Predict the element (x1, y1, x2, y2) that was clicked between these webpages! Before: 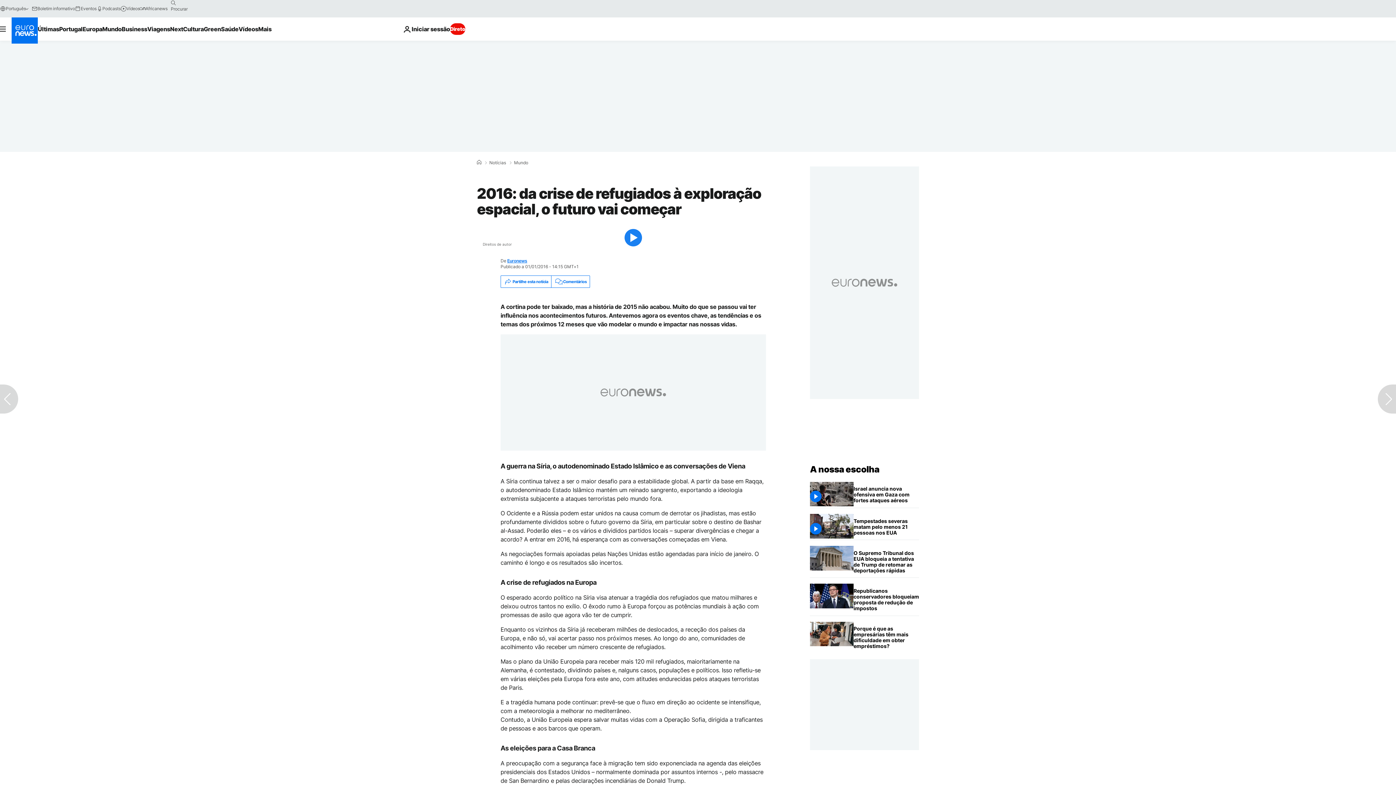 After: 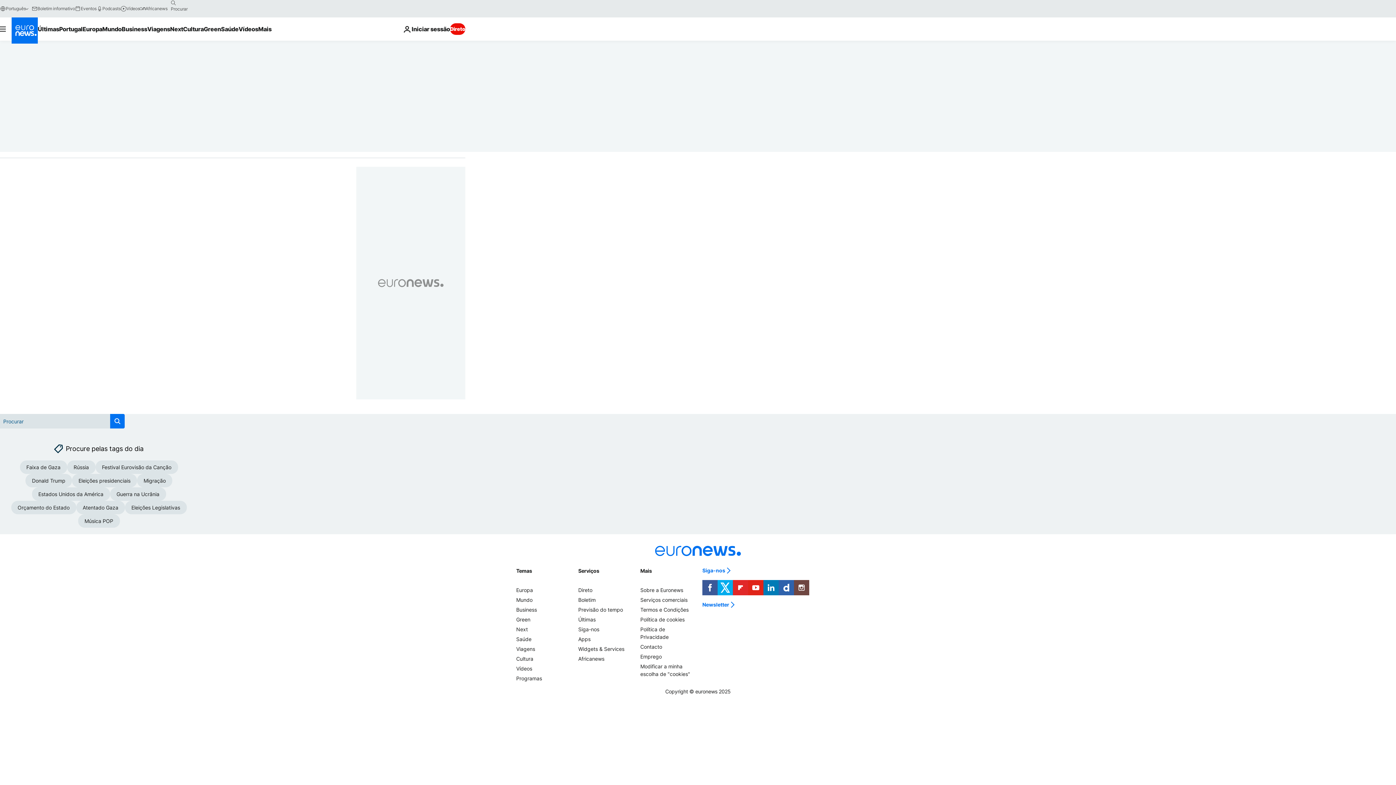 Action: bbox: (167, -2, 179, 8) label: search button